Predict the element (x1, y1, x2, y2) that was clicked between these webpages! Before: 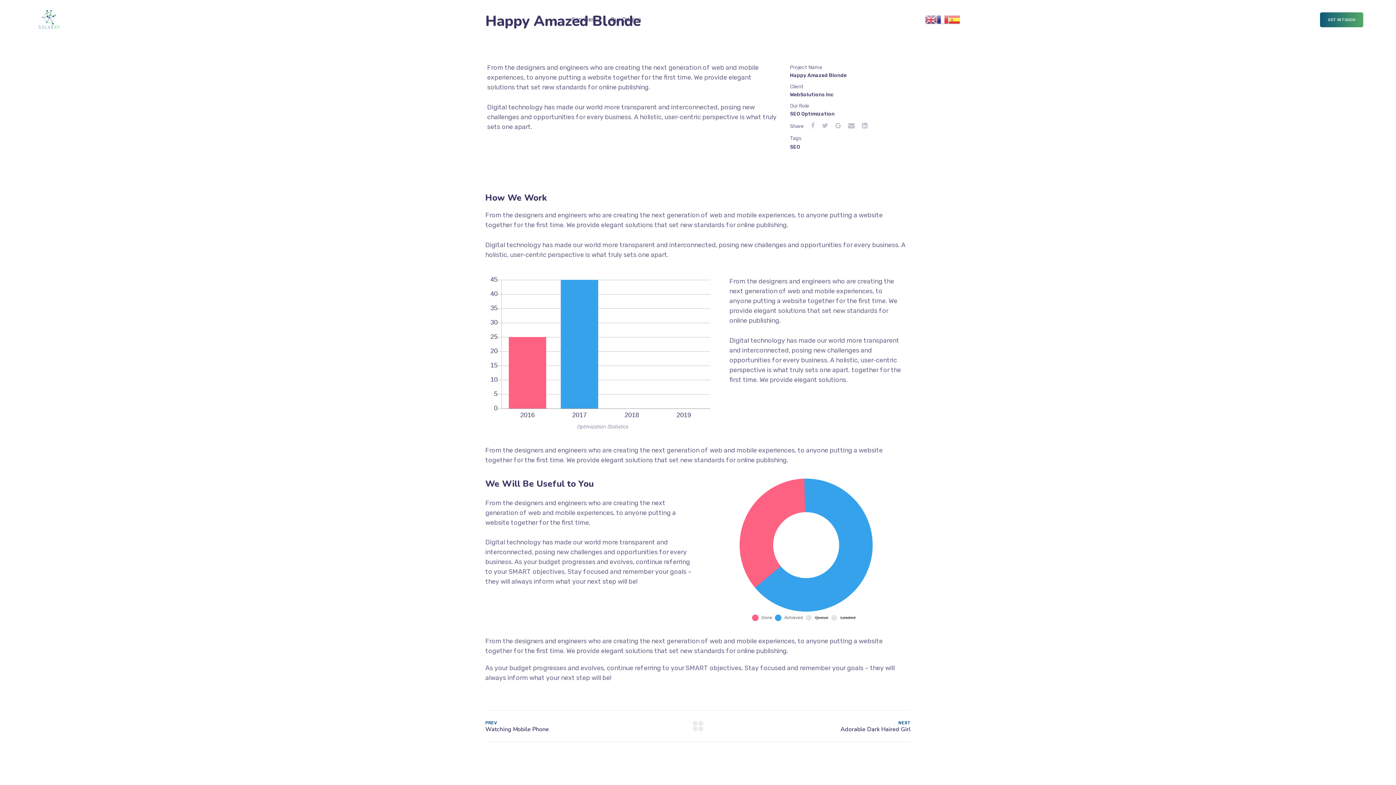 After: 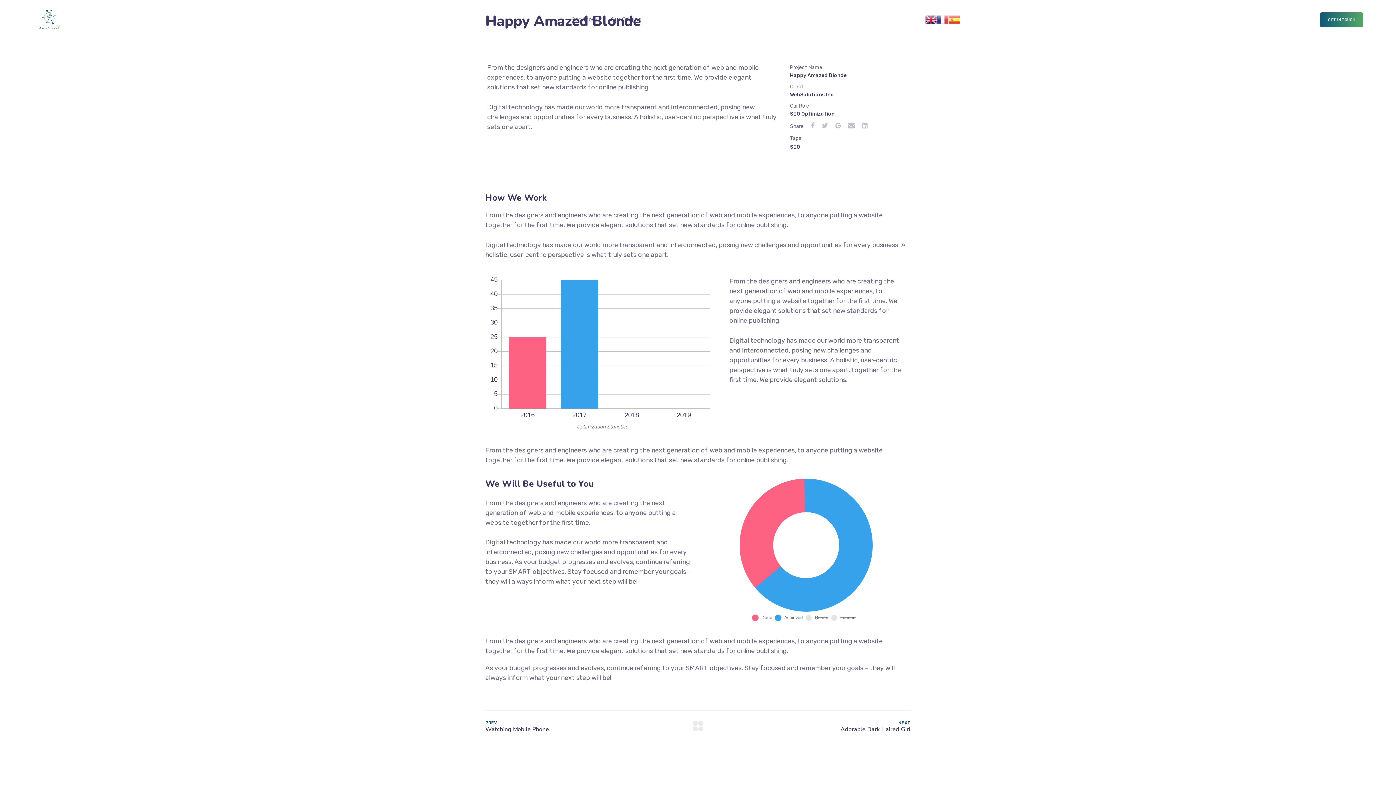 Action: bbox: (925, 15, 937, 23)